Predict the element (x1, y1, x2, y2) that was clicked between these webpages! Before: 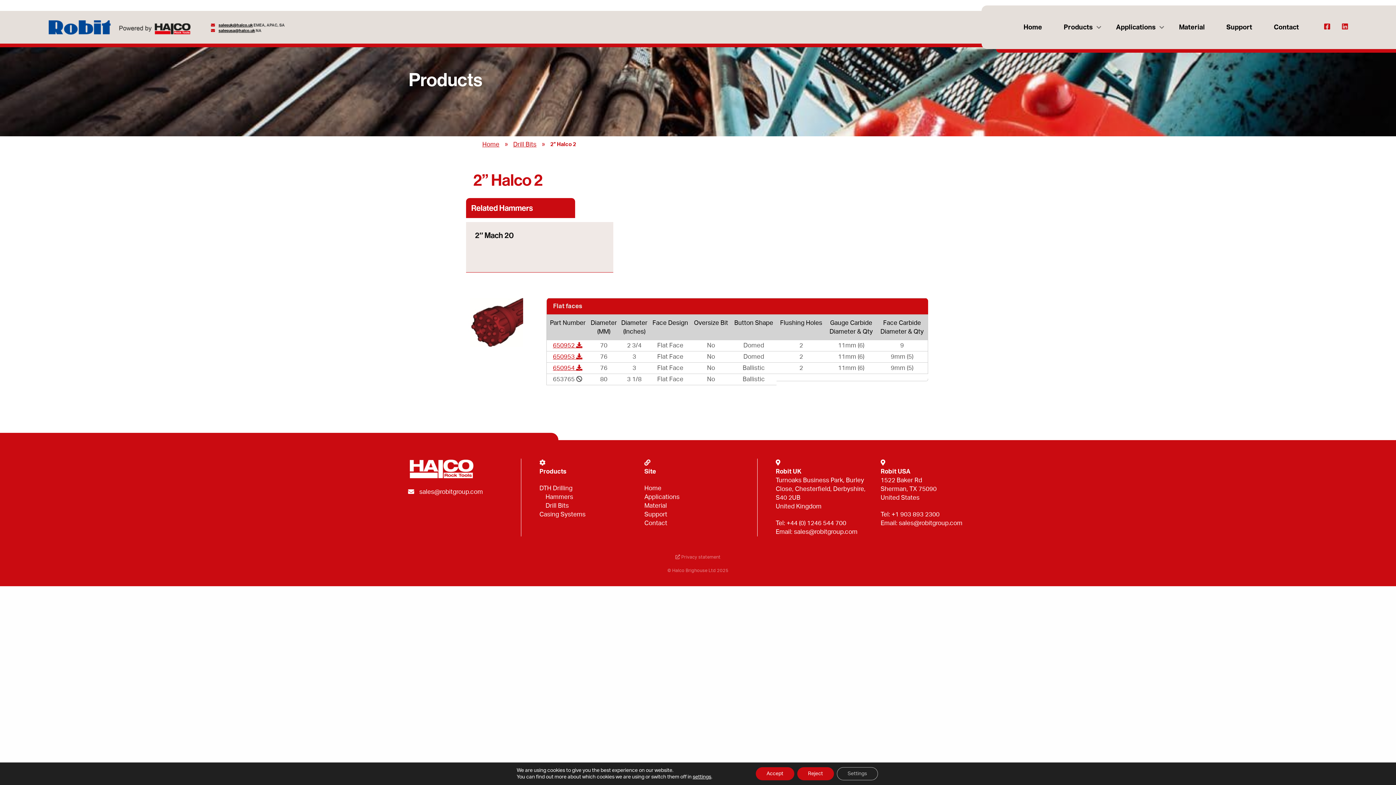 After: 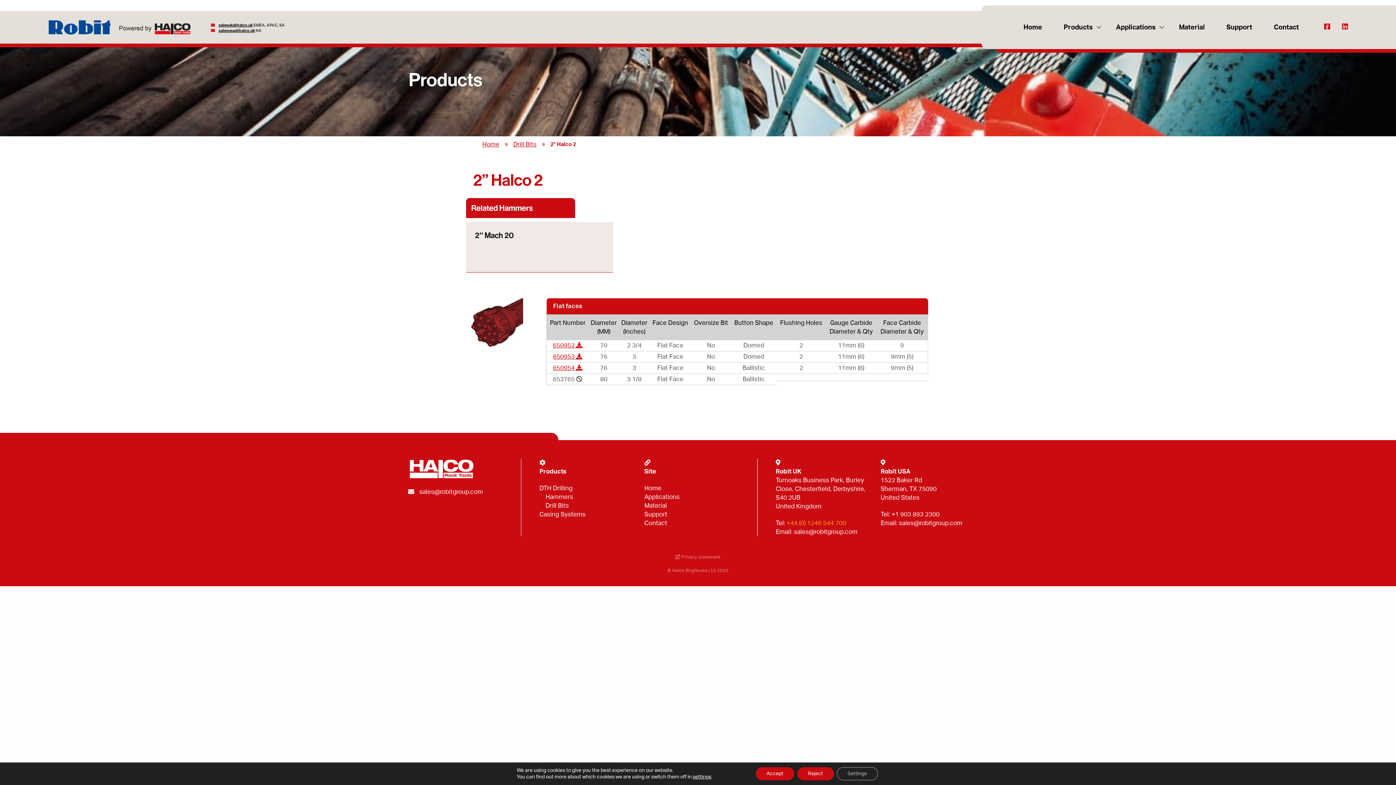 Action: bbox: (786, 520, 846, 526) label: +44 (0) 1246 544 700